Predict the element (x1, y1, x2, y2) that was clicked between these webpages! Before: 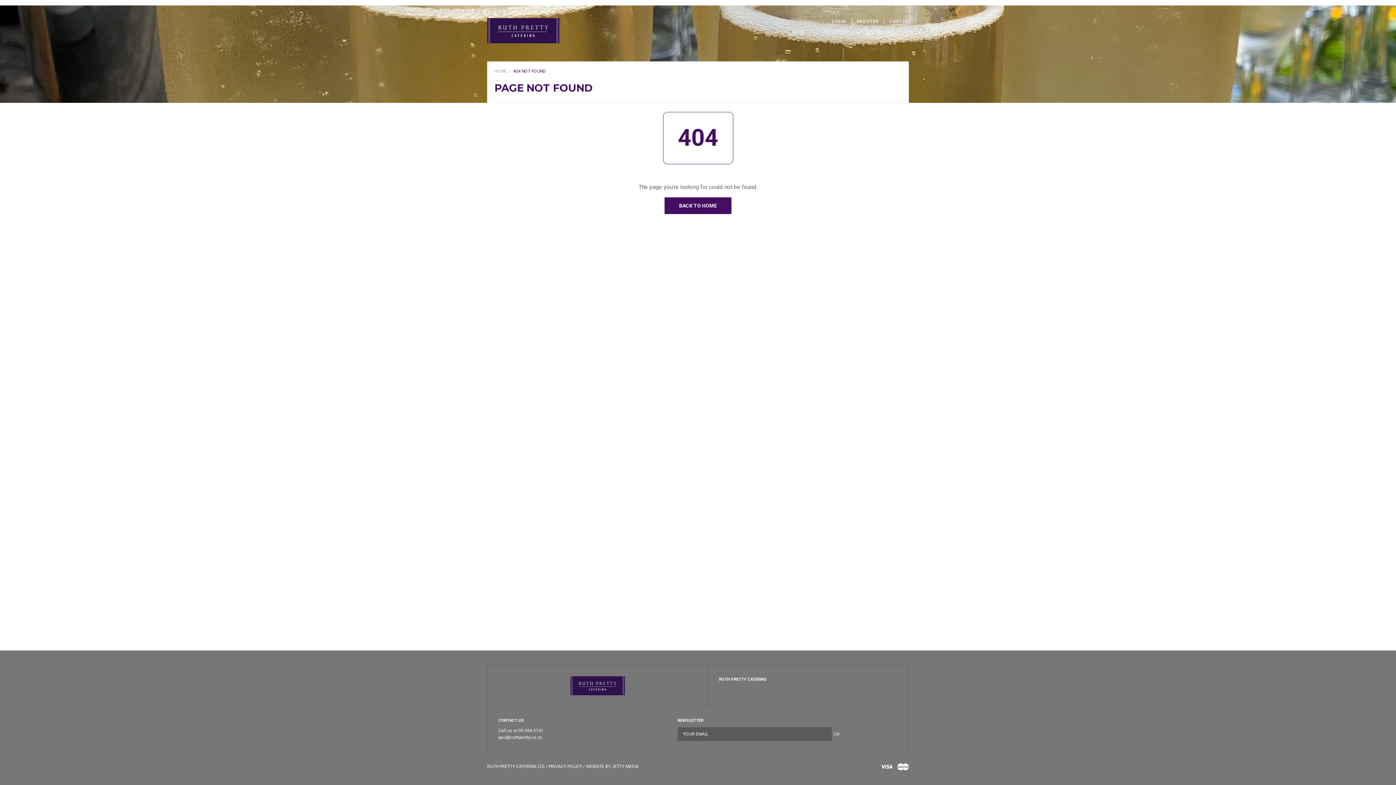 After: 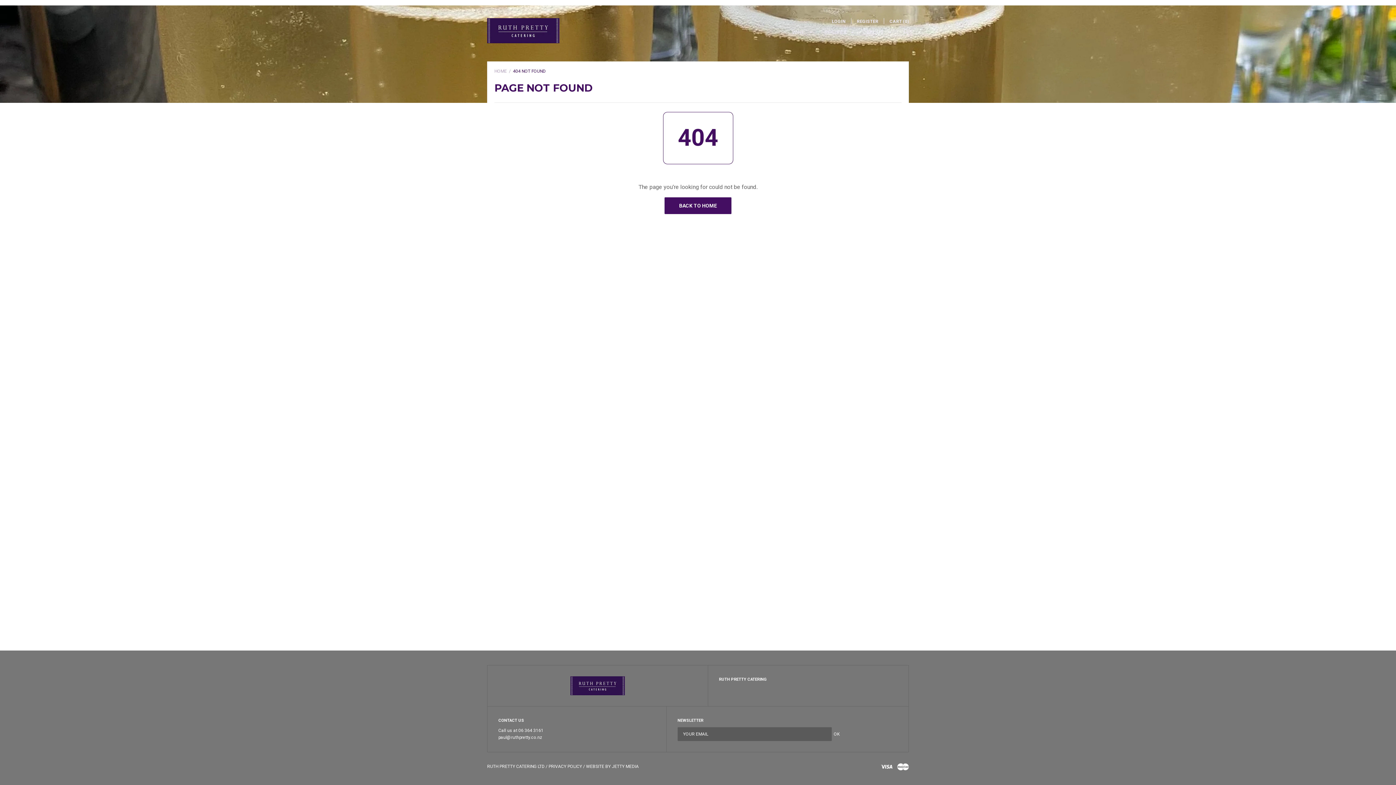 Action: label: paul@ruthpretty.co.nz bbox: (498, 735, 542, 740)